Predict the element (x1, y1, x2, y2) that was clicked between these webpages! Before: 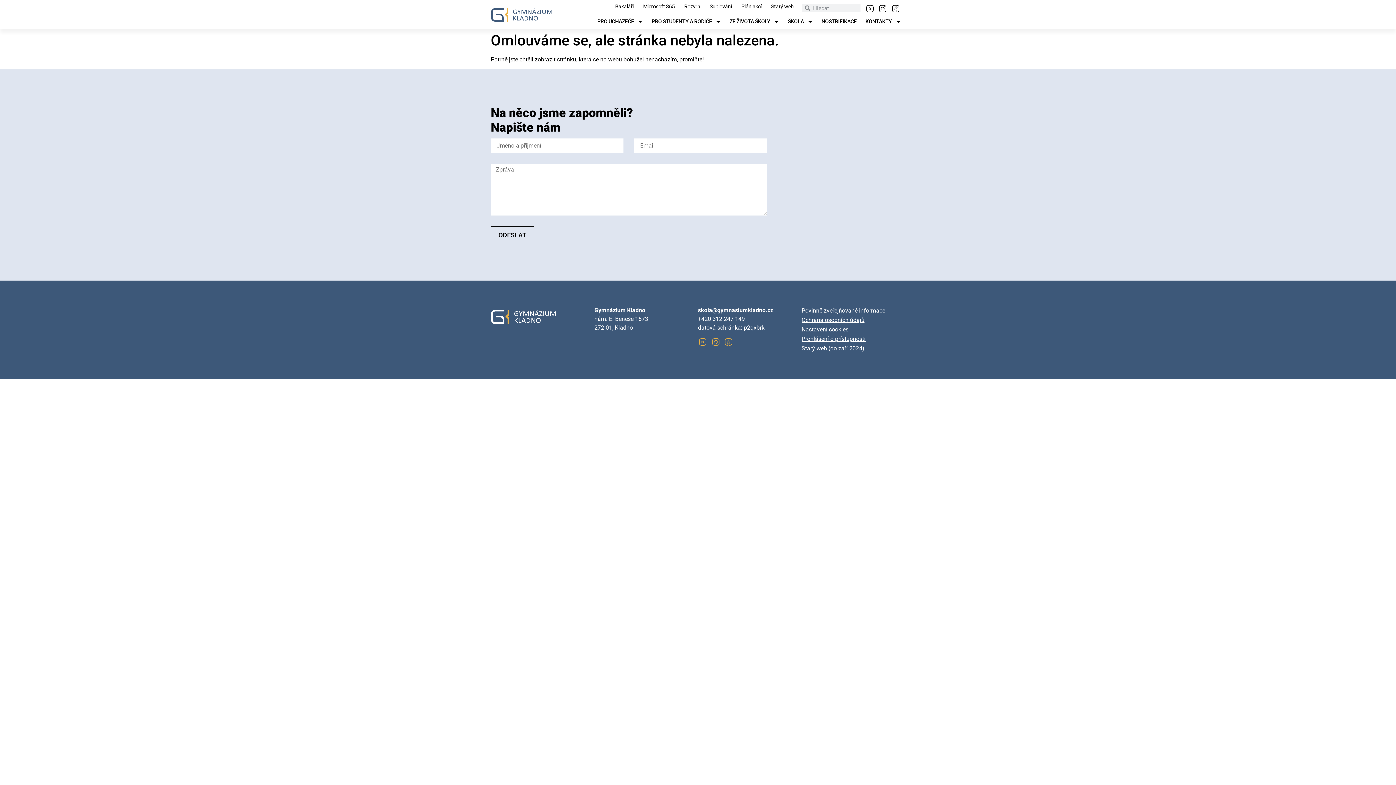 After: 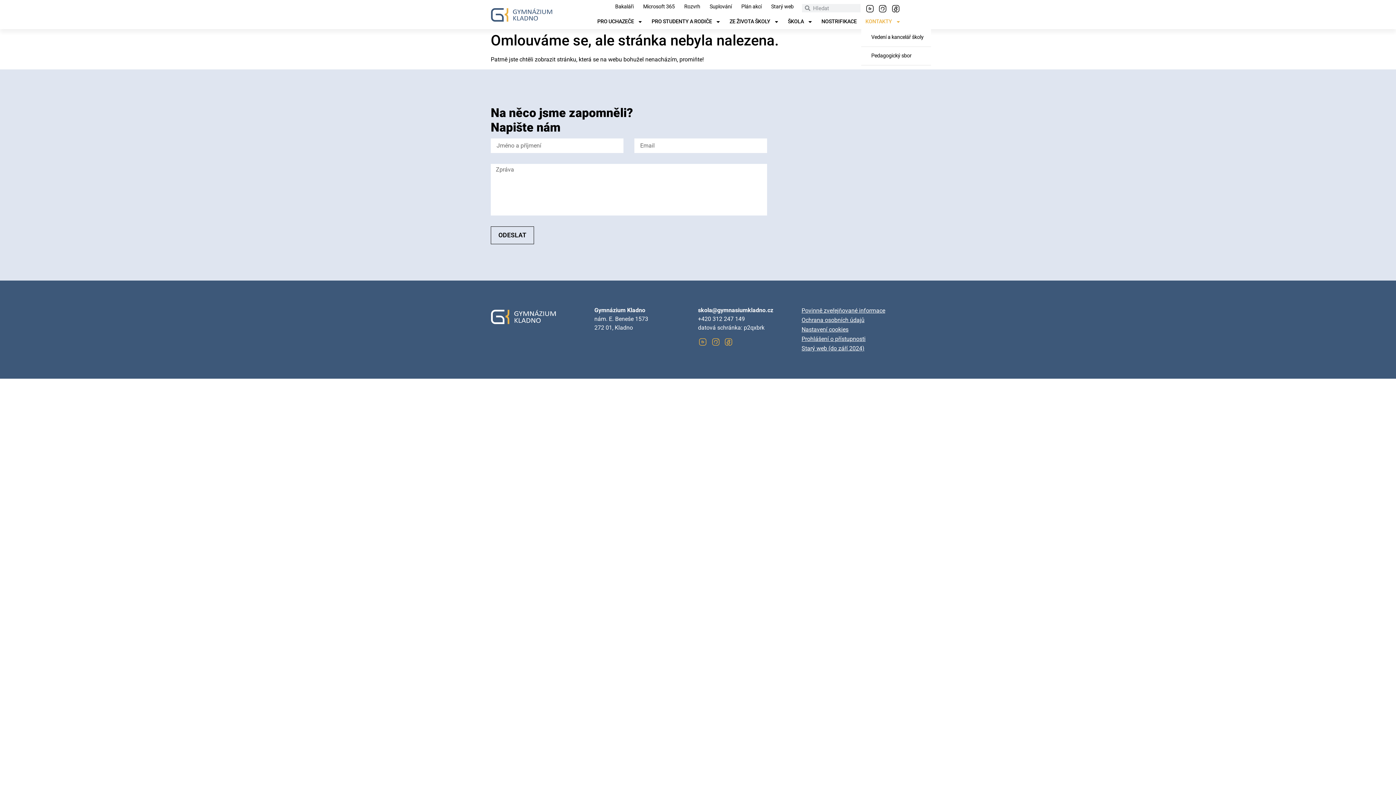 Action: bbox: (861, 18, 905, 24) label: KONTAKTY